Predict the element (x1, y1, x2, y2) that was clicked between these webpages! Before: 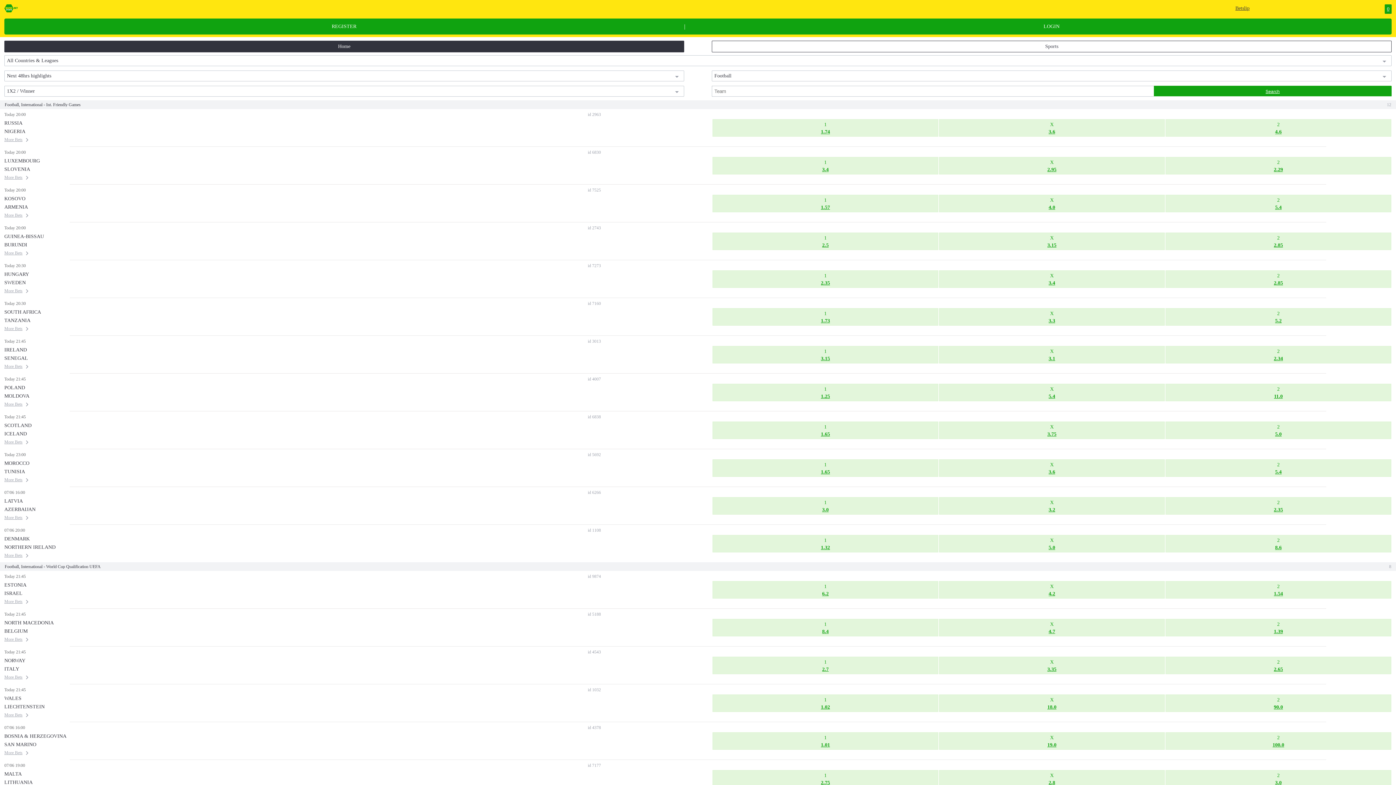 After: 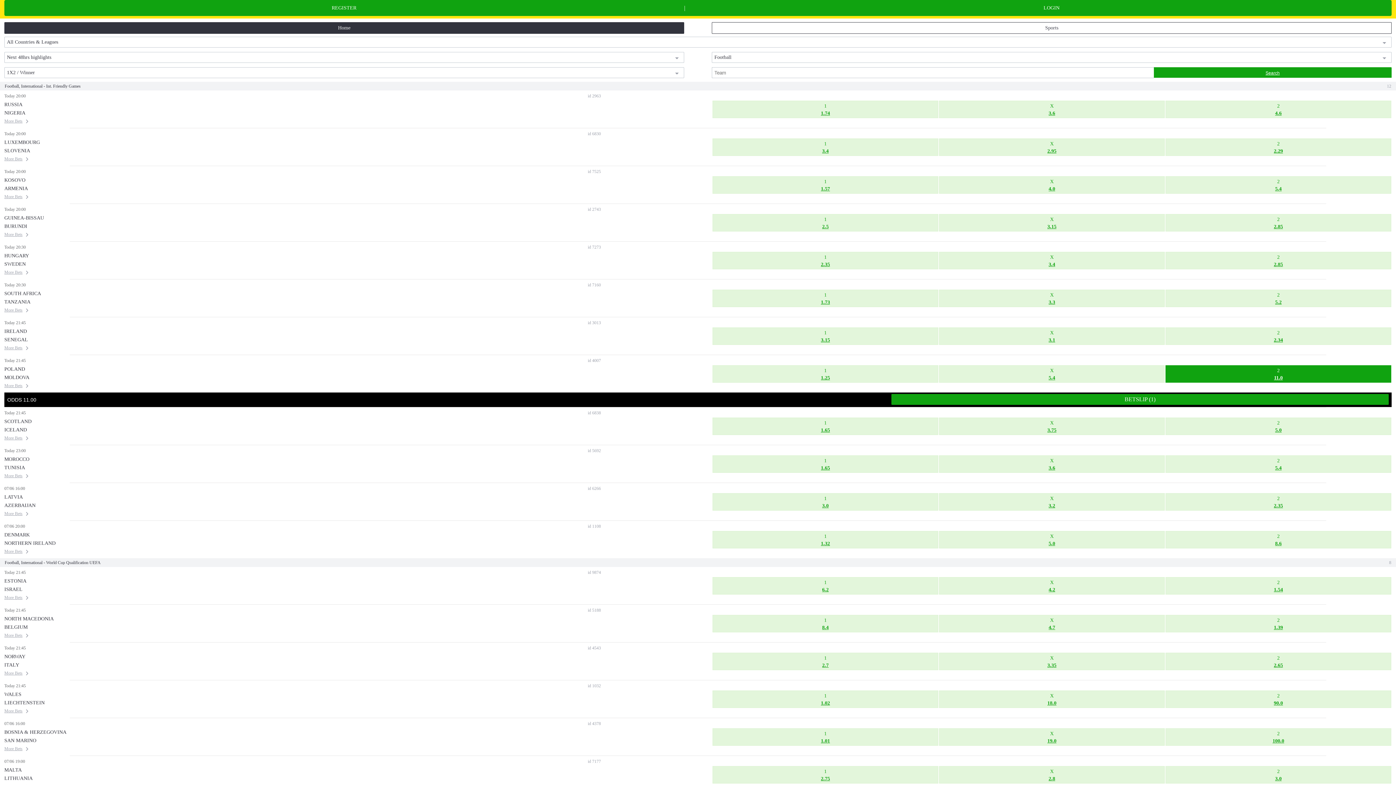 Action: label: 2
11.0 bbox: (1165, 384, 1391, 401)